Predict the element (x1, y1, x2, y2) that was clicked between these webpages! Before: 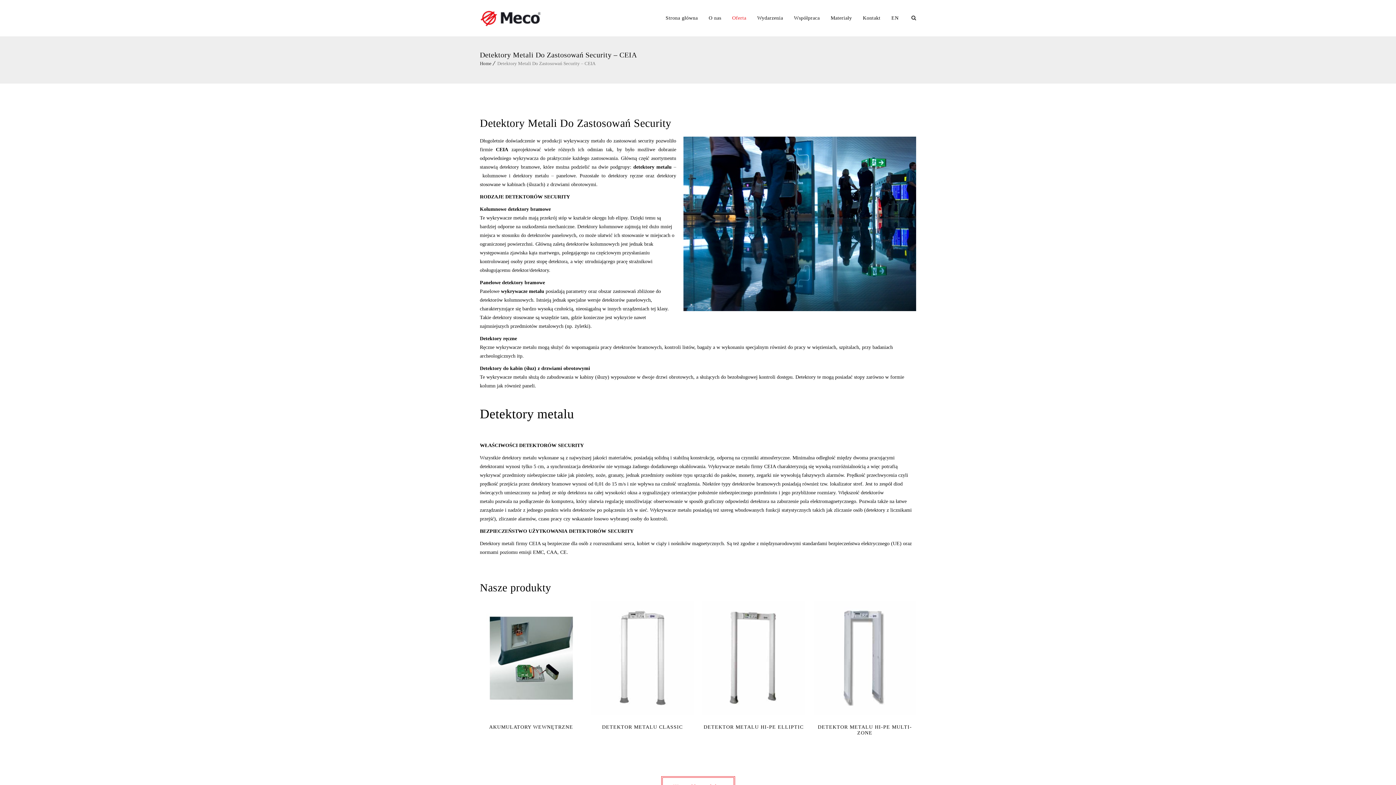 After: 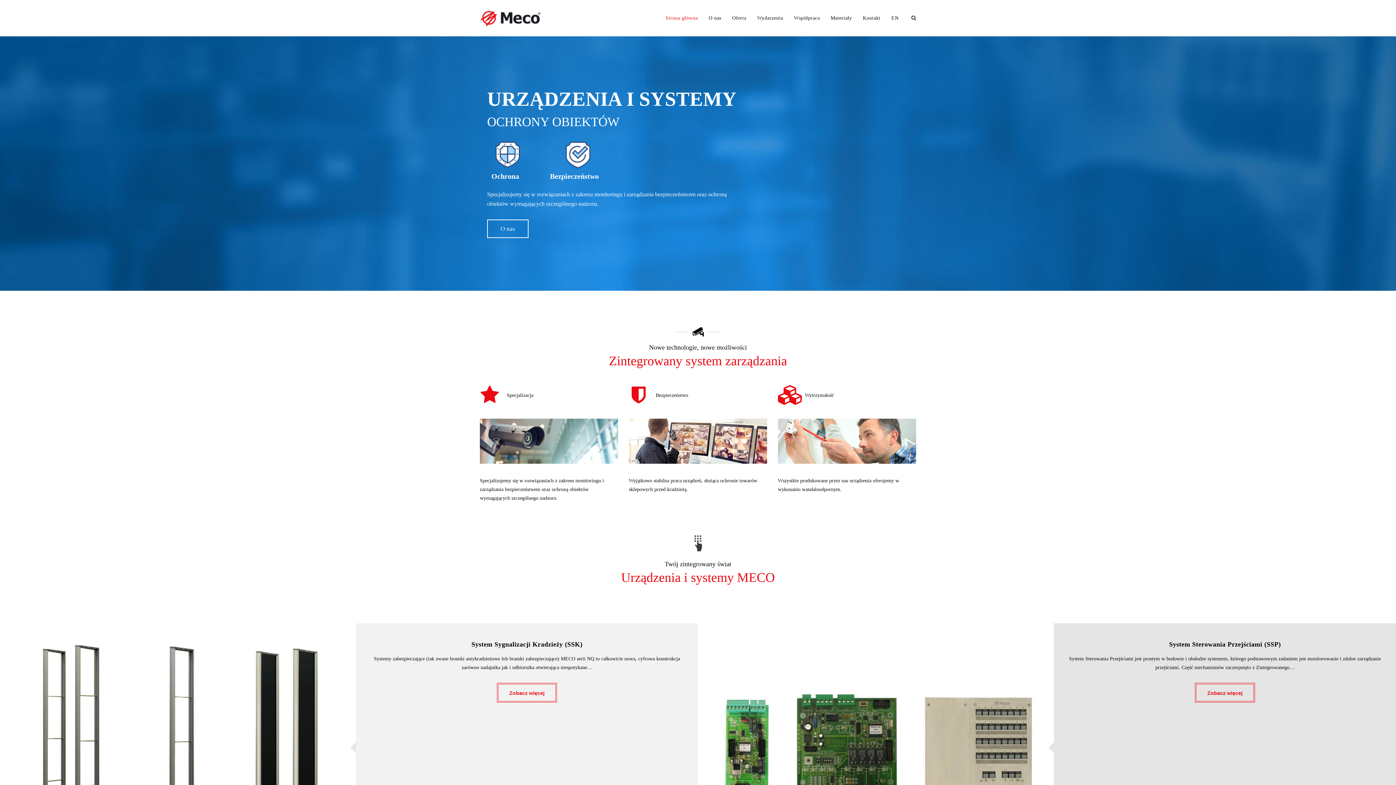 Action: label: Home bbox: (480, 60, 491, 66)